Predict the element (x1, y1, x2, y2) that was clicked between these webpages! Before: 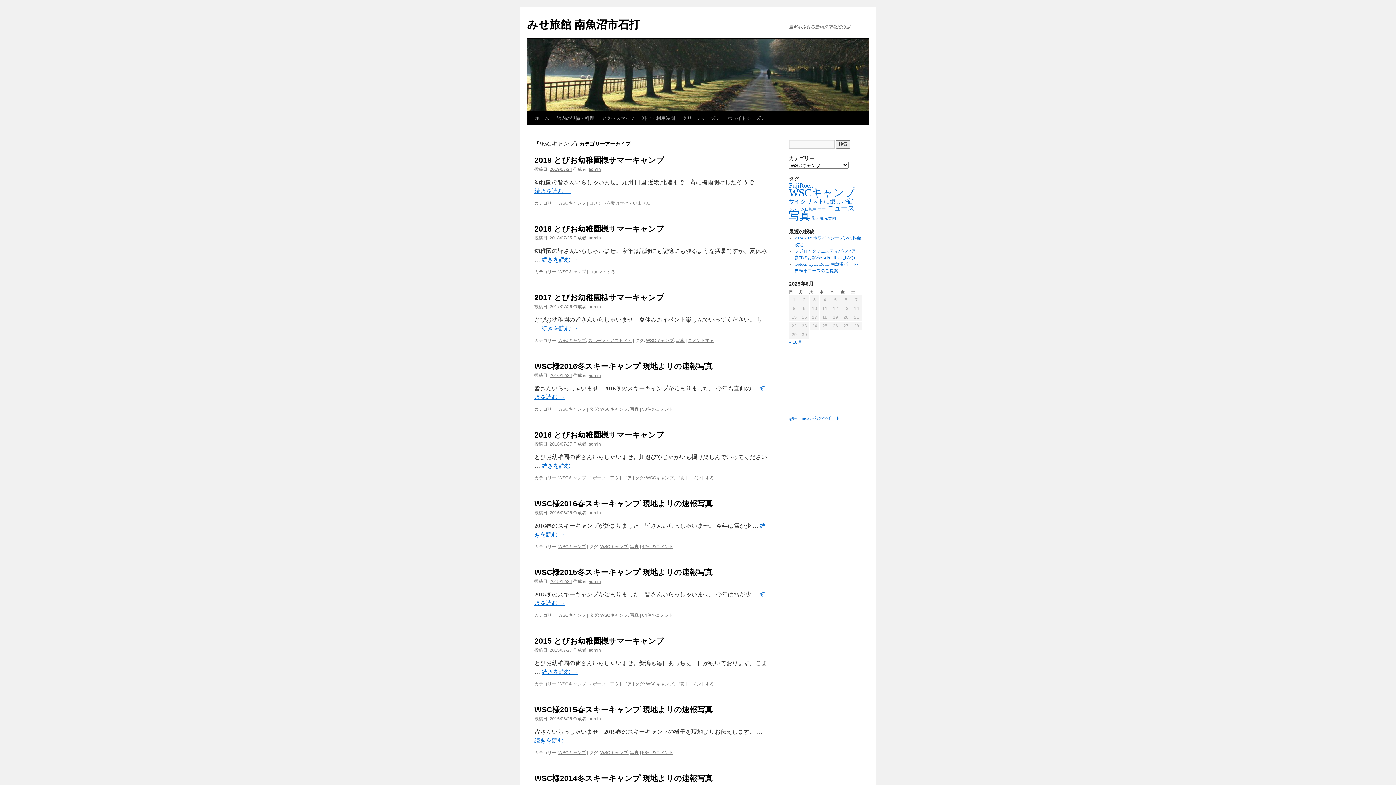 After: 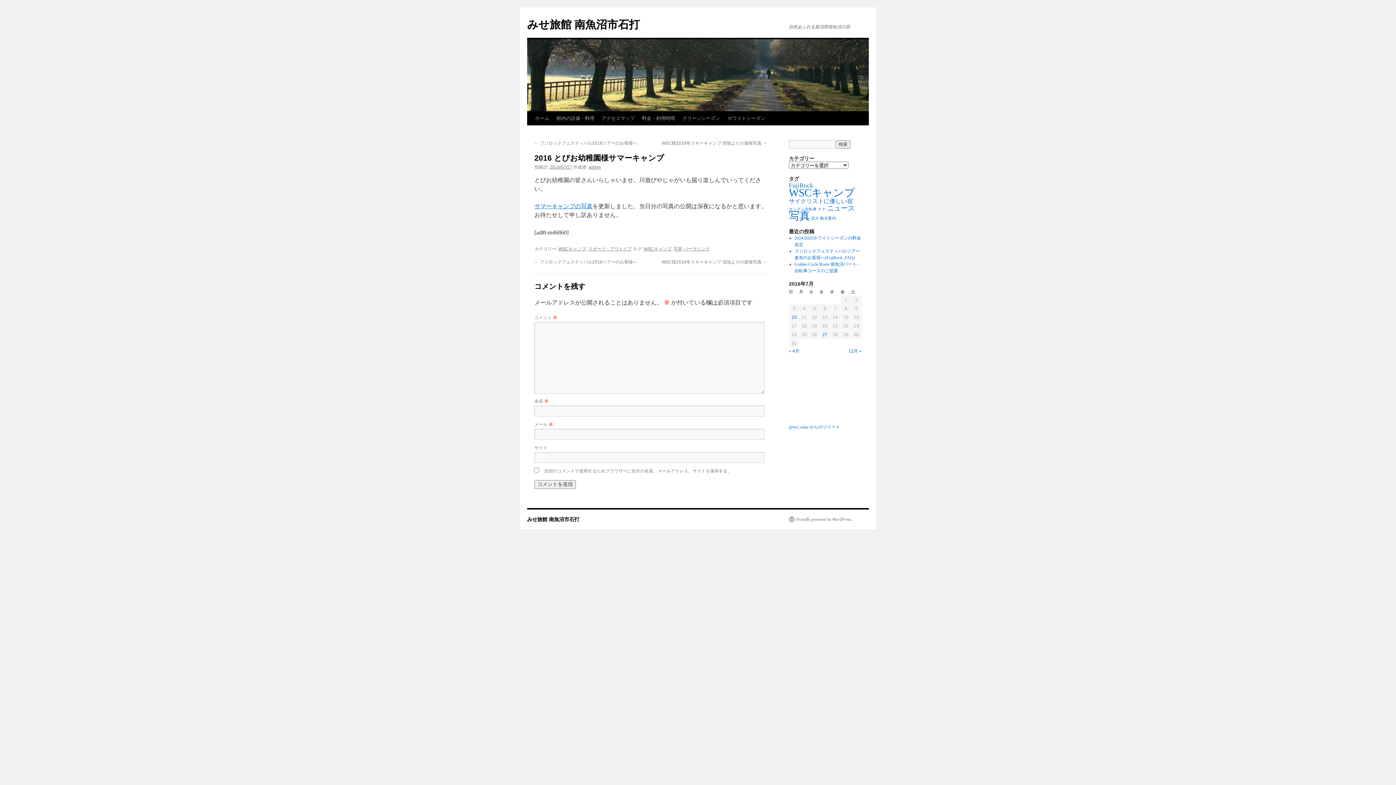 Action: bbox: (549, 441, 572, 446) label: 2016/07/27